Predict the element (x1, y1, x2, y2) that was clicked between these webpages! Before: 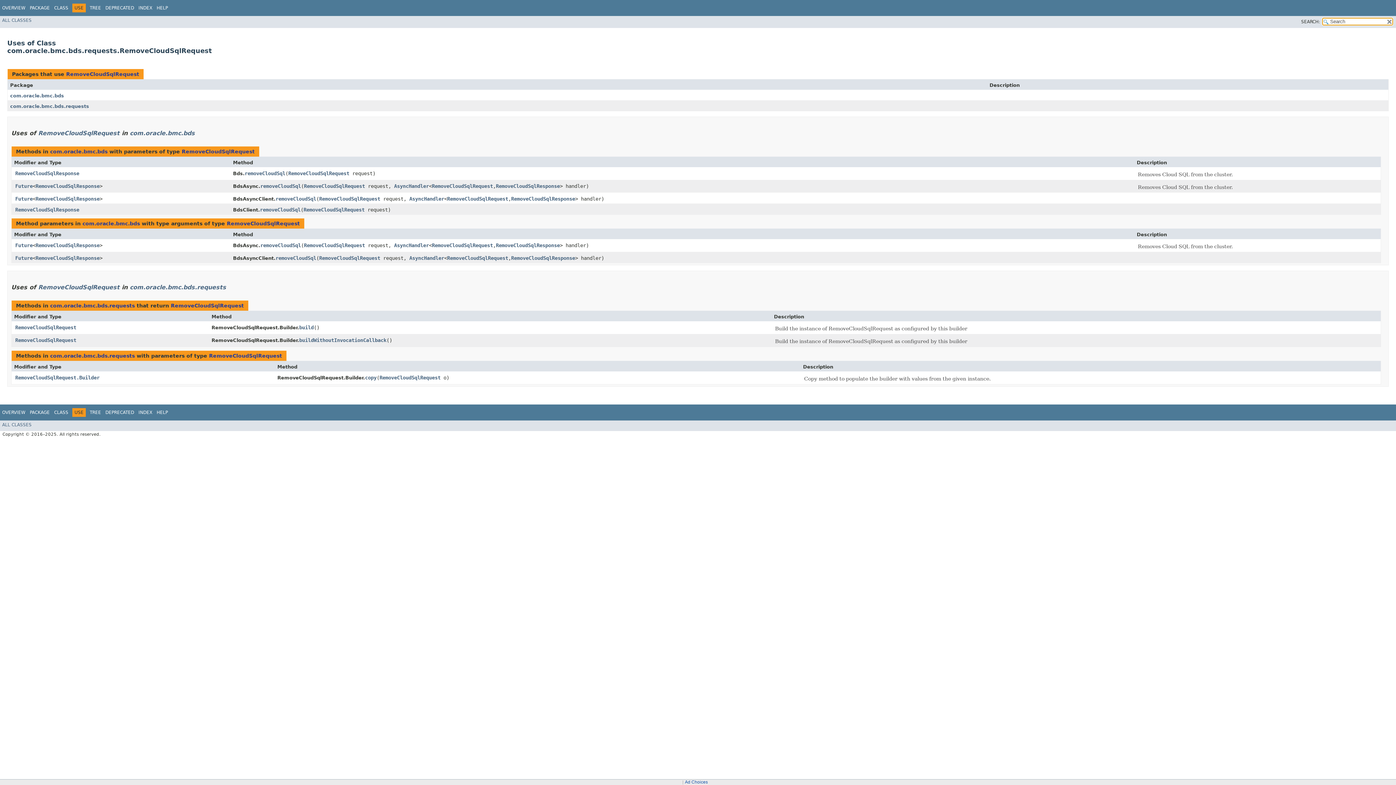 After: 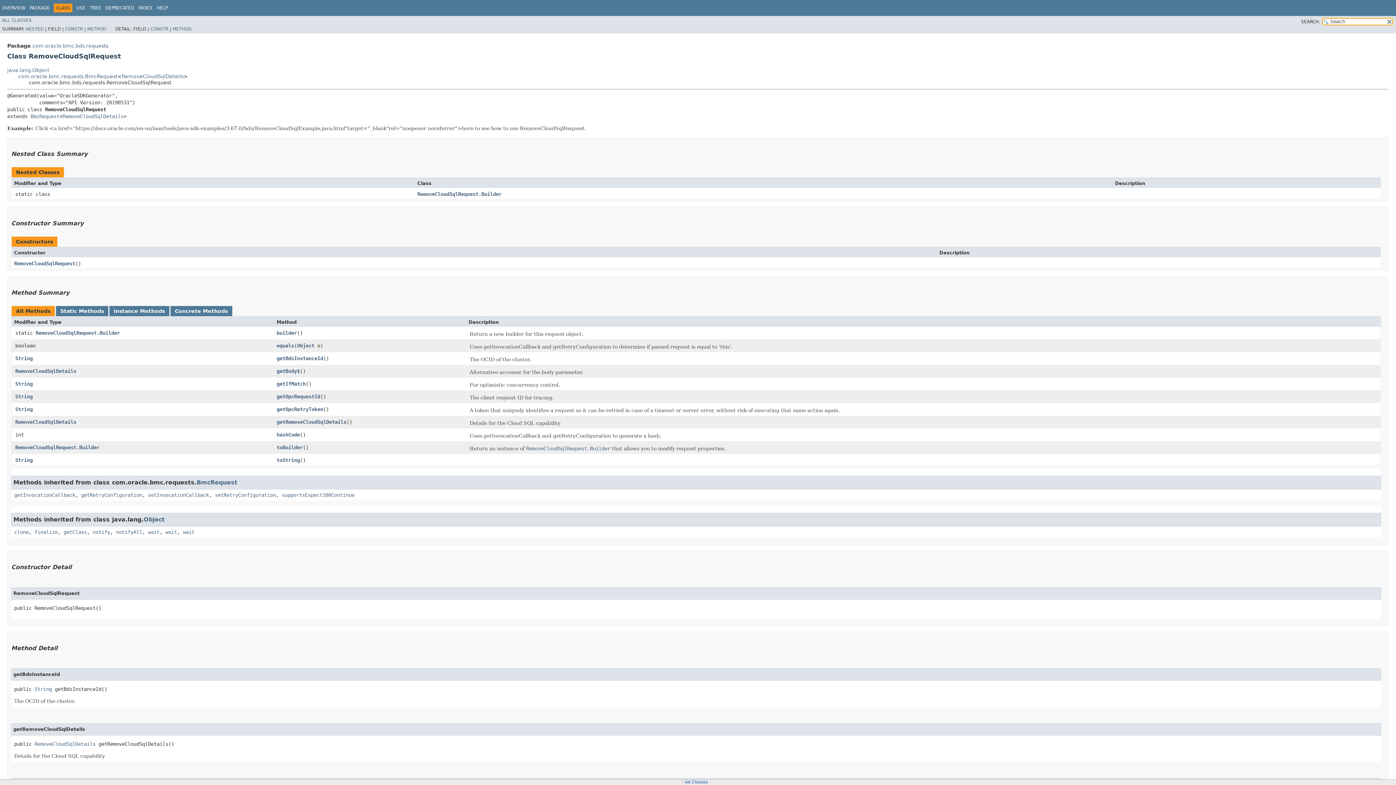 Action: bbox: (226, 220, 300, 226) label: RemoveCloudSqlRequest